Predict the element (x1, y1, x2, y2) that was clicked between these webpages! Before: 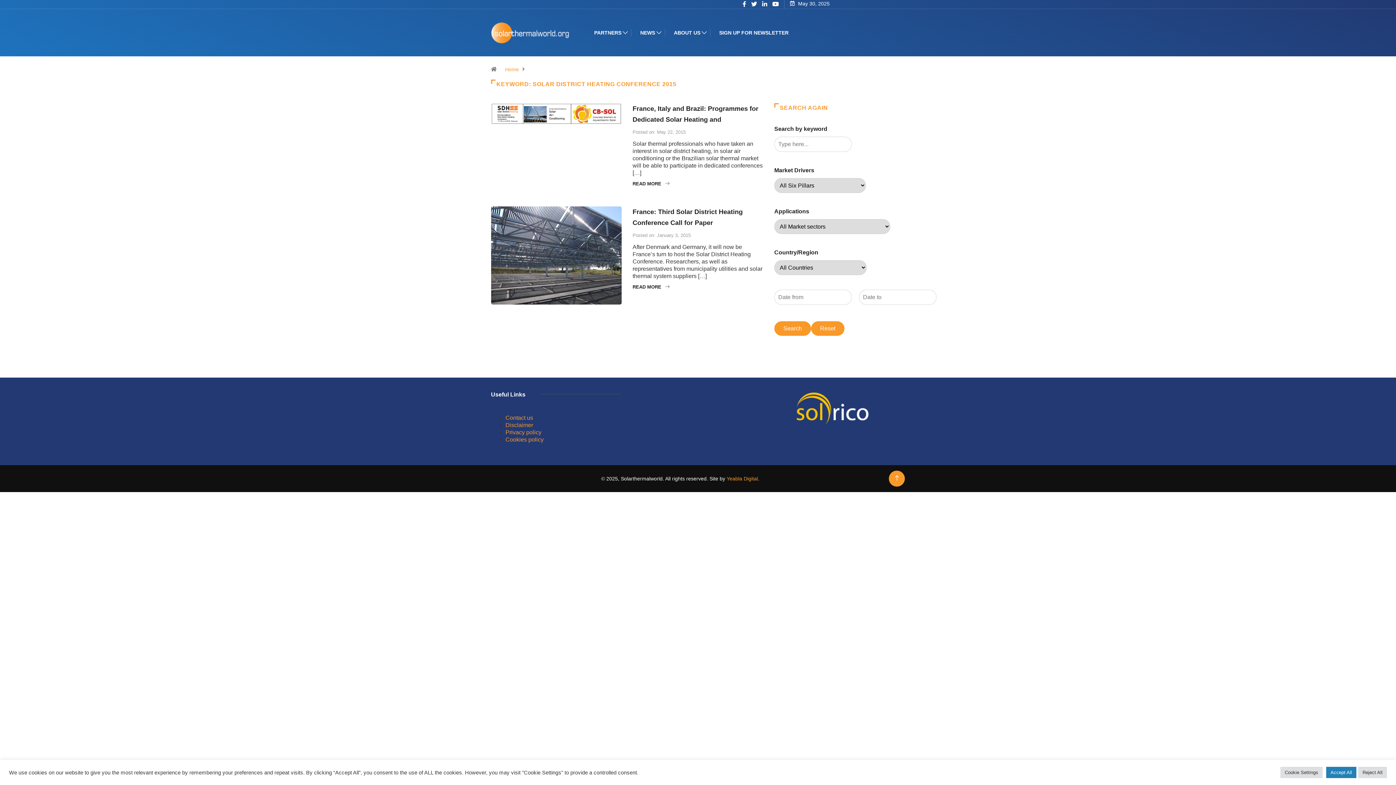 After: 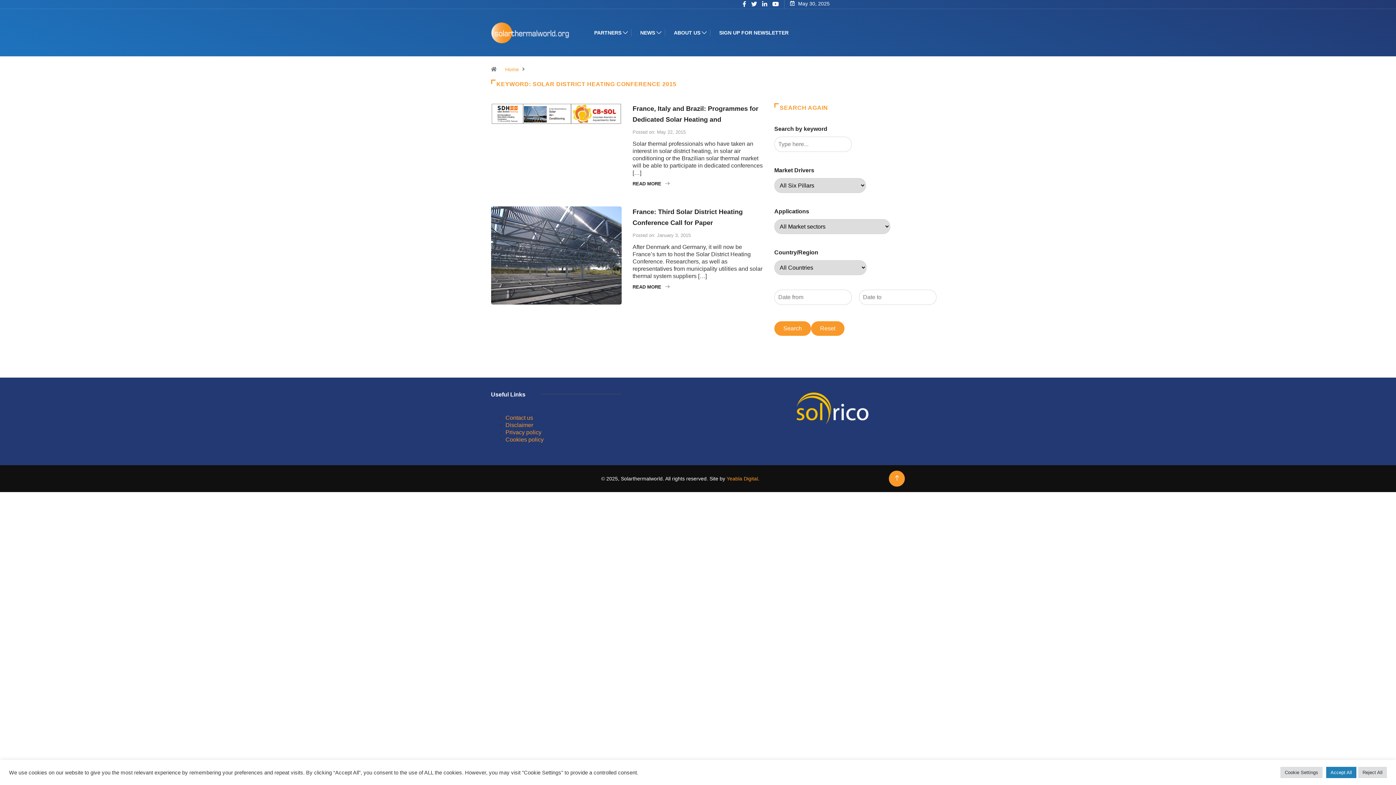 Action: bbox: (751, 1, 757, 7)